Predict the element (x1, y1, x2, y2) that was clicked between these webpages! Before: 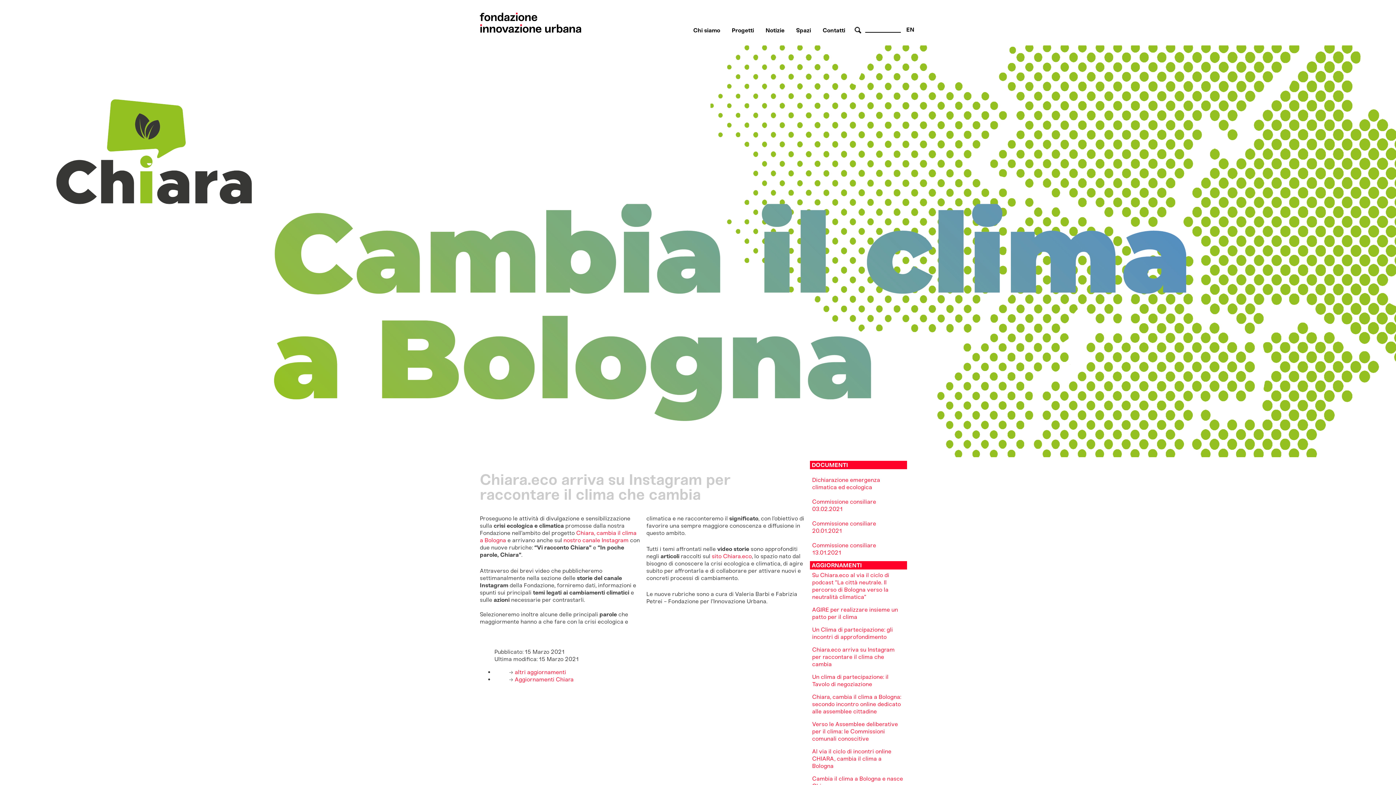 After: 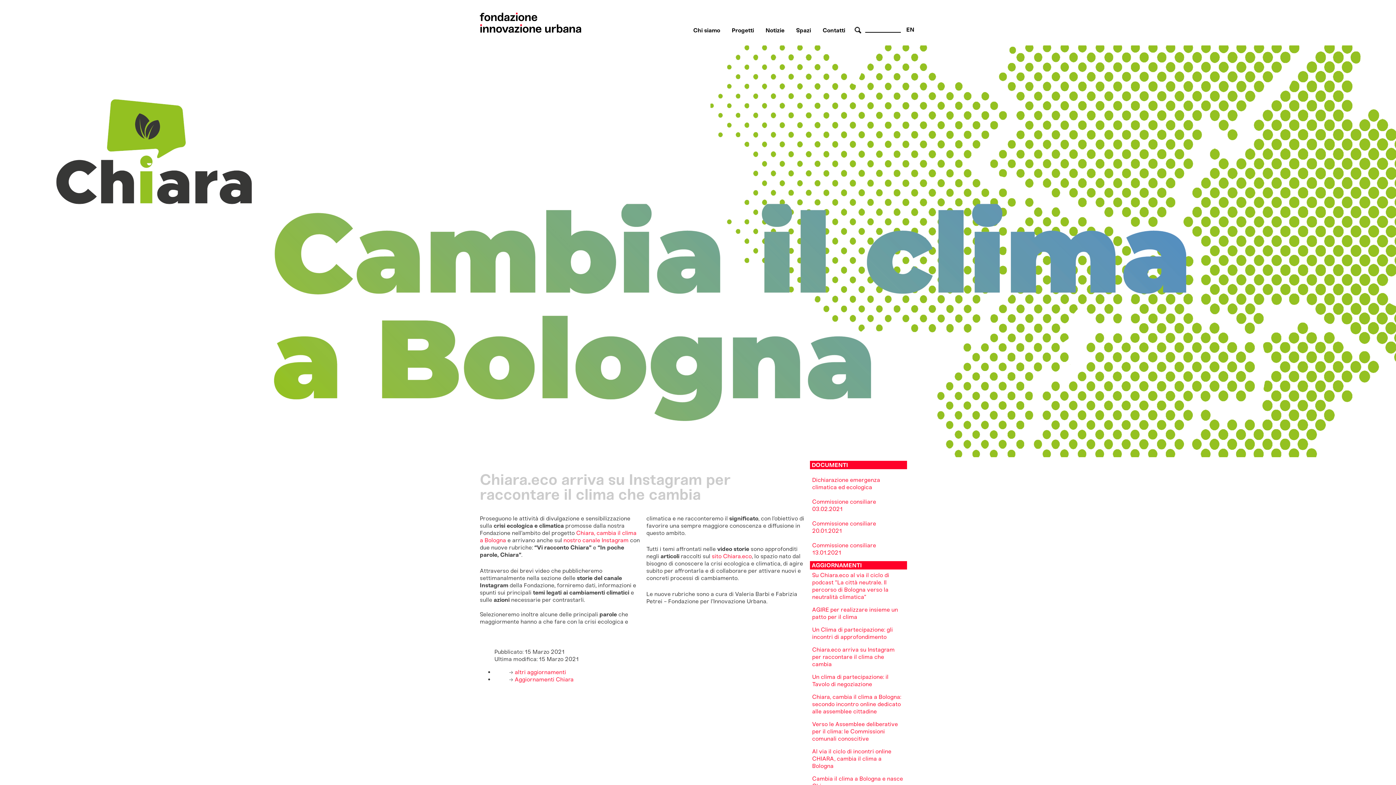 Action: bbox: (563, 537, 628, 543) label: nostro canale Instagram